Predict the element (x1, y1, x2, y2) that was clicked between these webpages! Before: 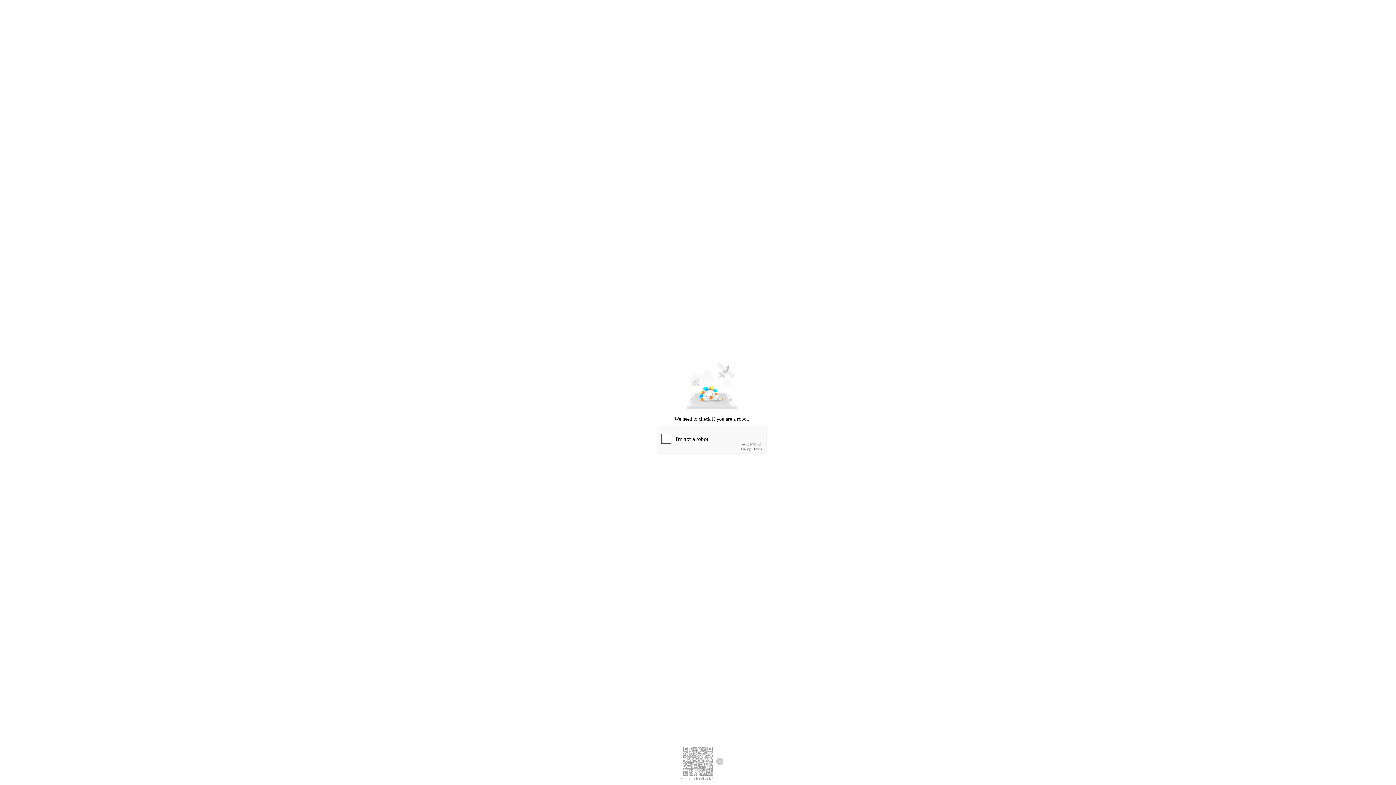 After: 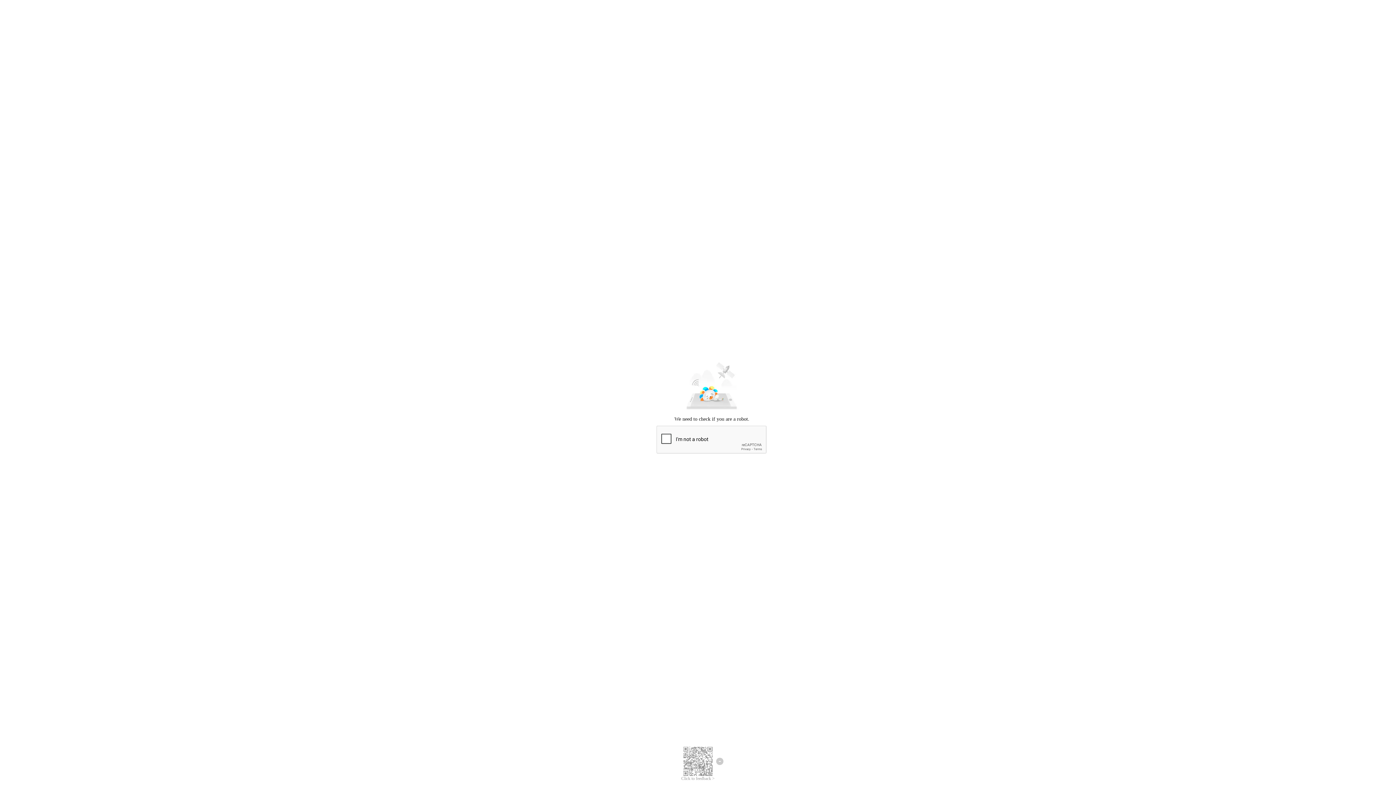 Action: bbox: (681, 776, 714, 781) label: Click to feedback >